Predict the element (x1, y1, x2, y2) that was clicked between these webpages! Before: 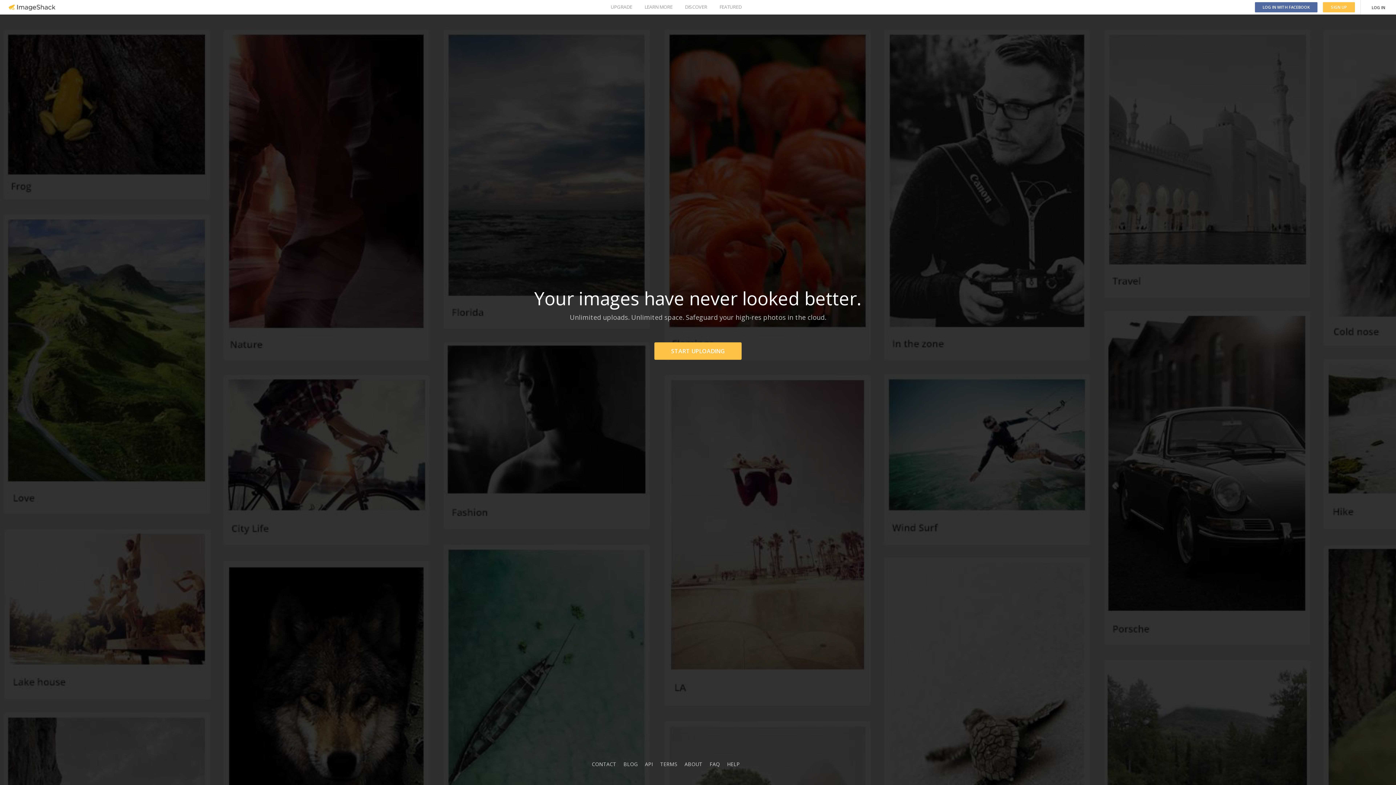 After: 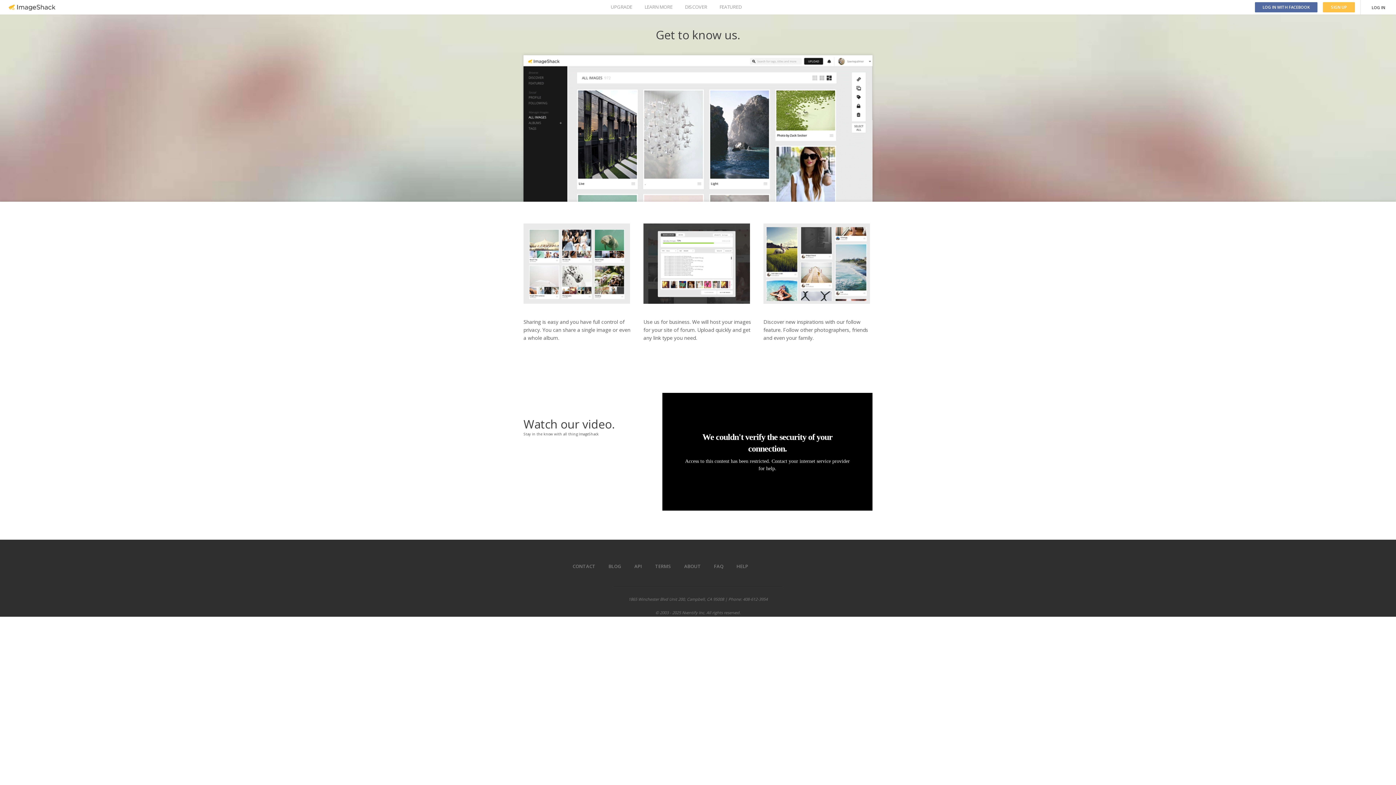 Action: bbox: (644, 0, 672, 14) label: LEARN MORE